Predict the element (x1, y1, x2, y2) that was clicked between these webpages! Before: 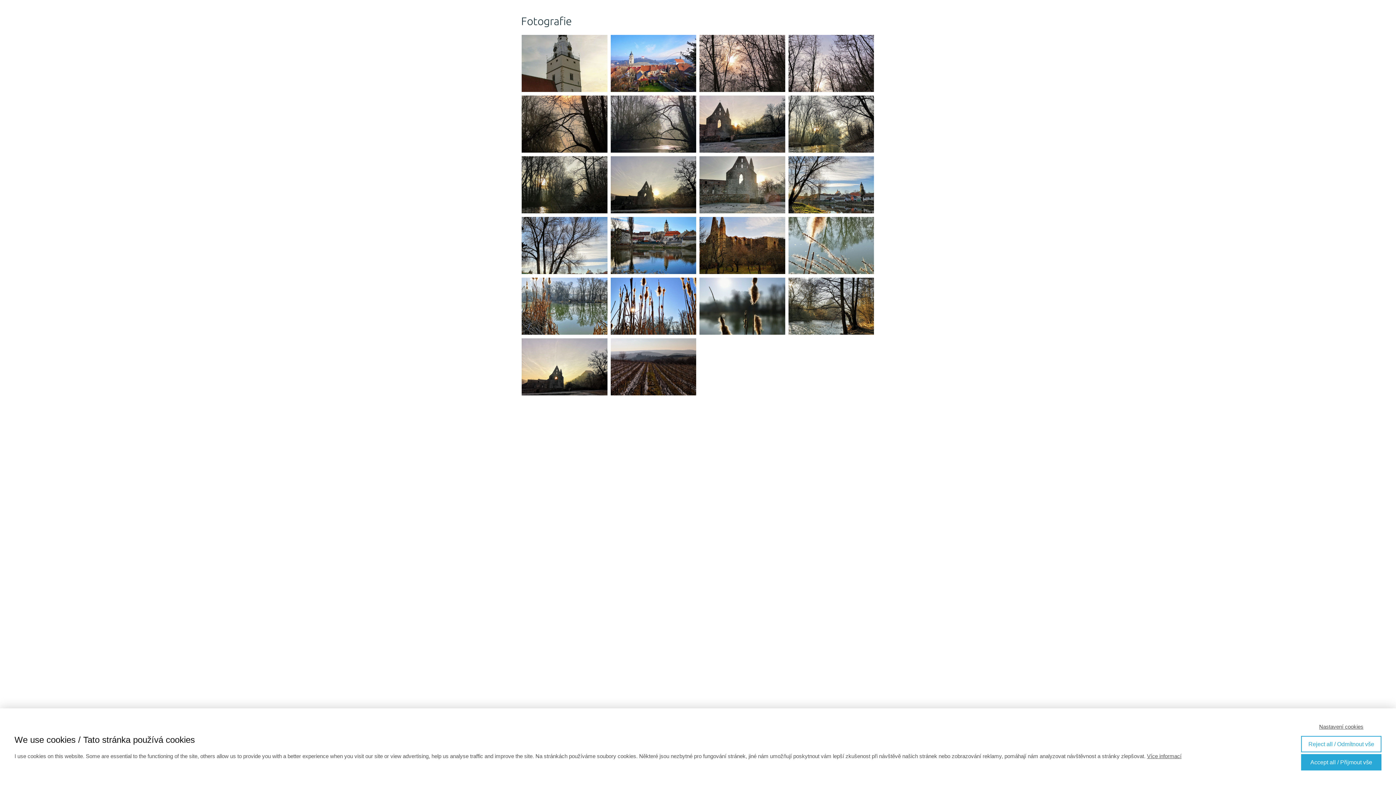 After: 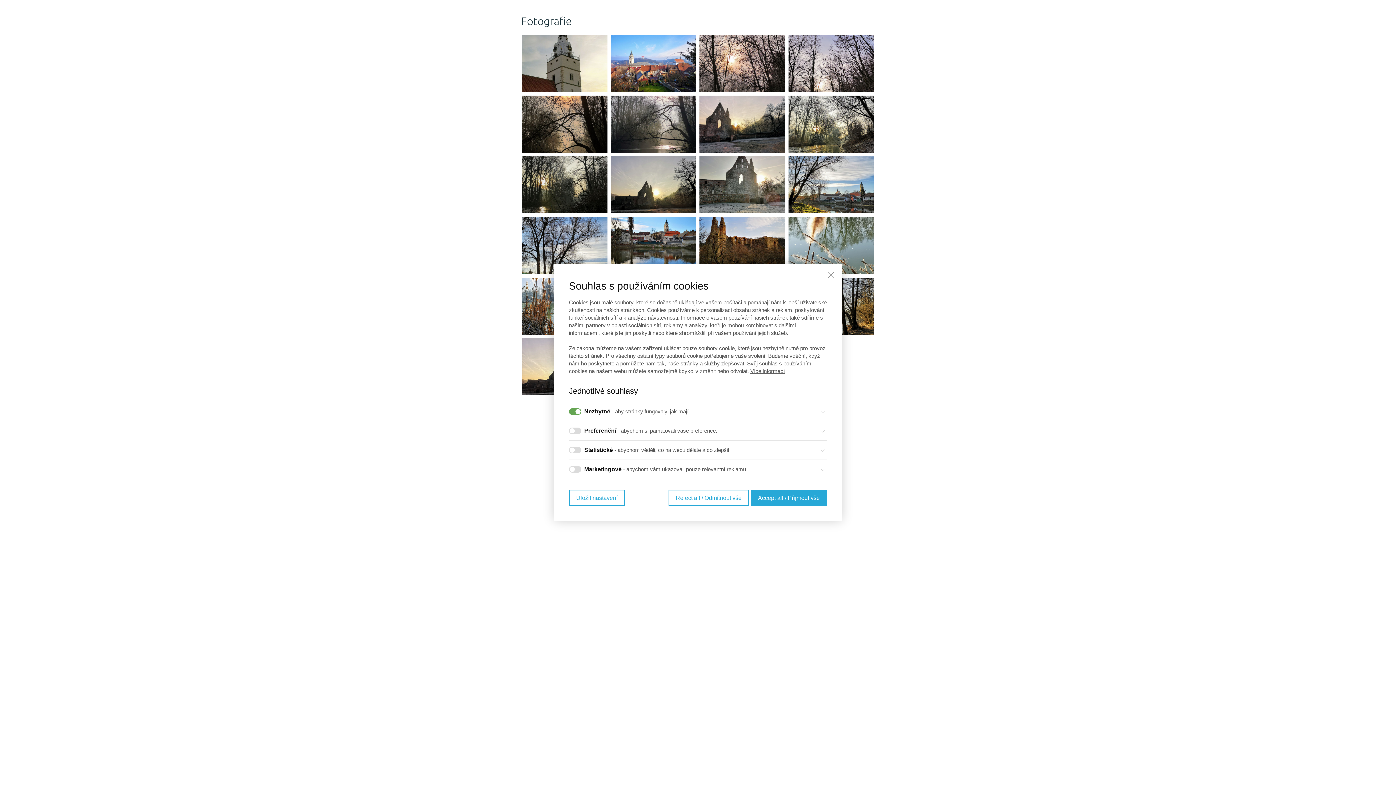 Action: label: Nastavení cookies bbox: (1301, 723, 1381, 730)